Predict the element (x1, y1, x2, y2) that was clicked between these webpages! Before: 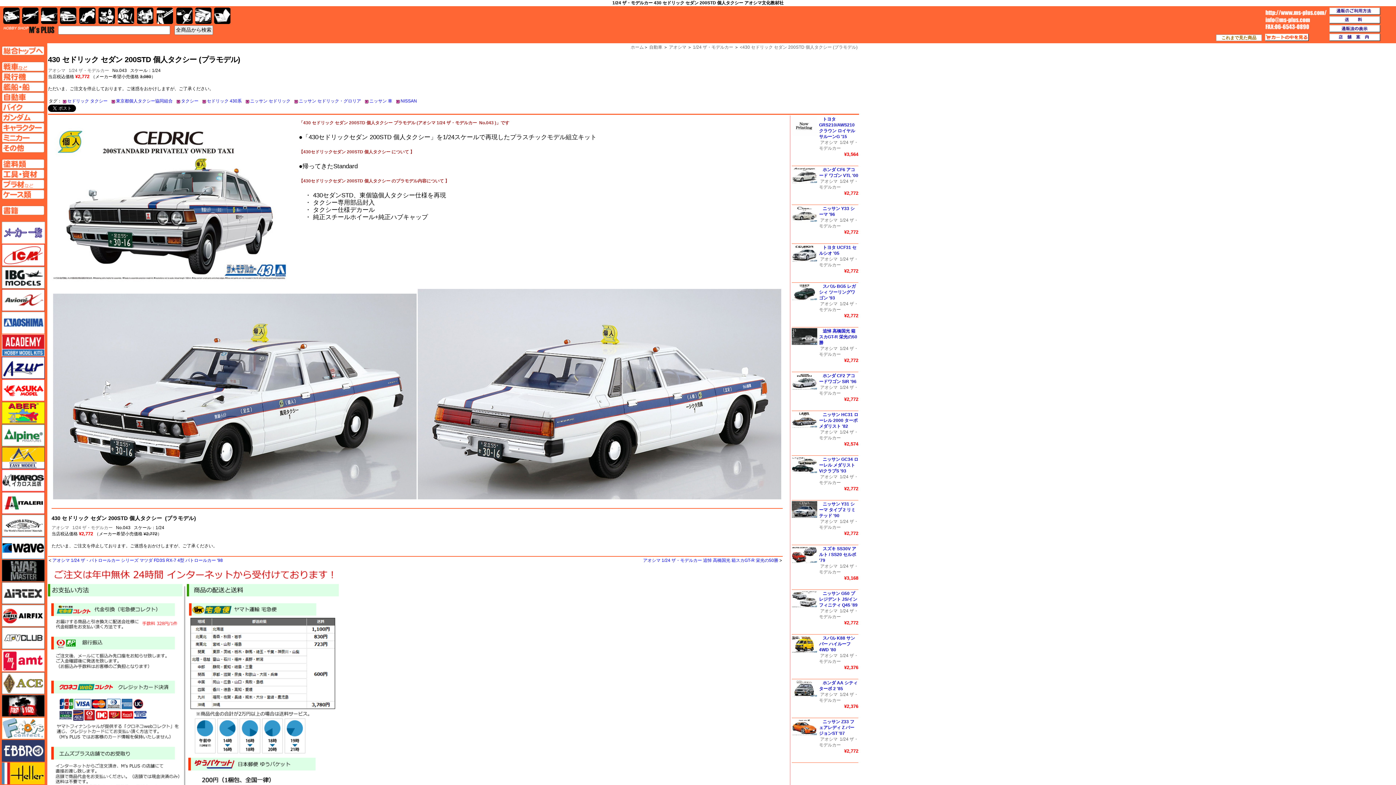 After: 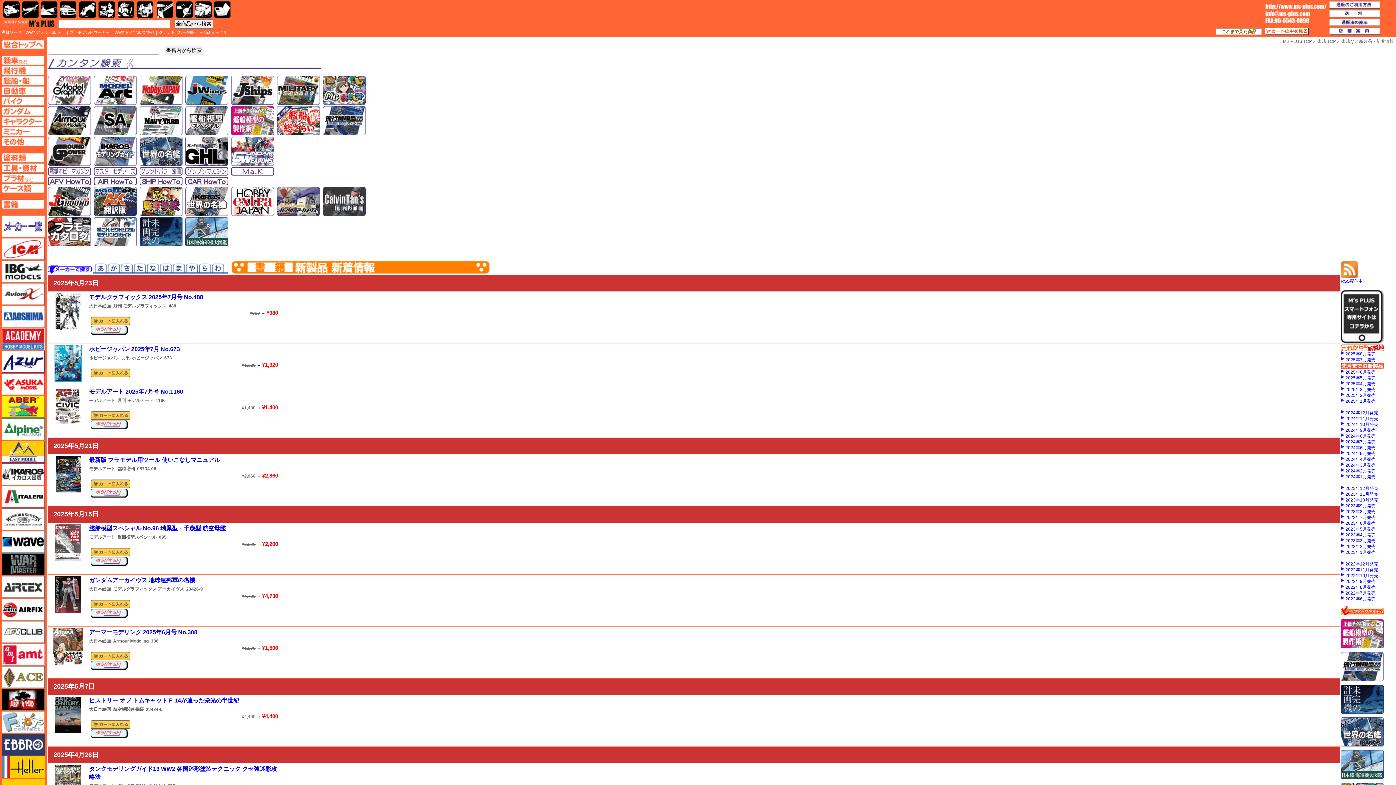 Action: bbox: (1, 205, 44, 215) label: 書籍ページへ